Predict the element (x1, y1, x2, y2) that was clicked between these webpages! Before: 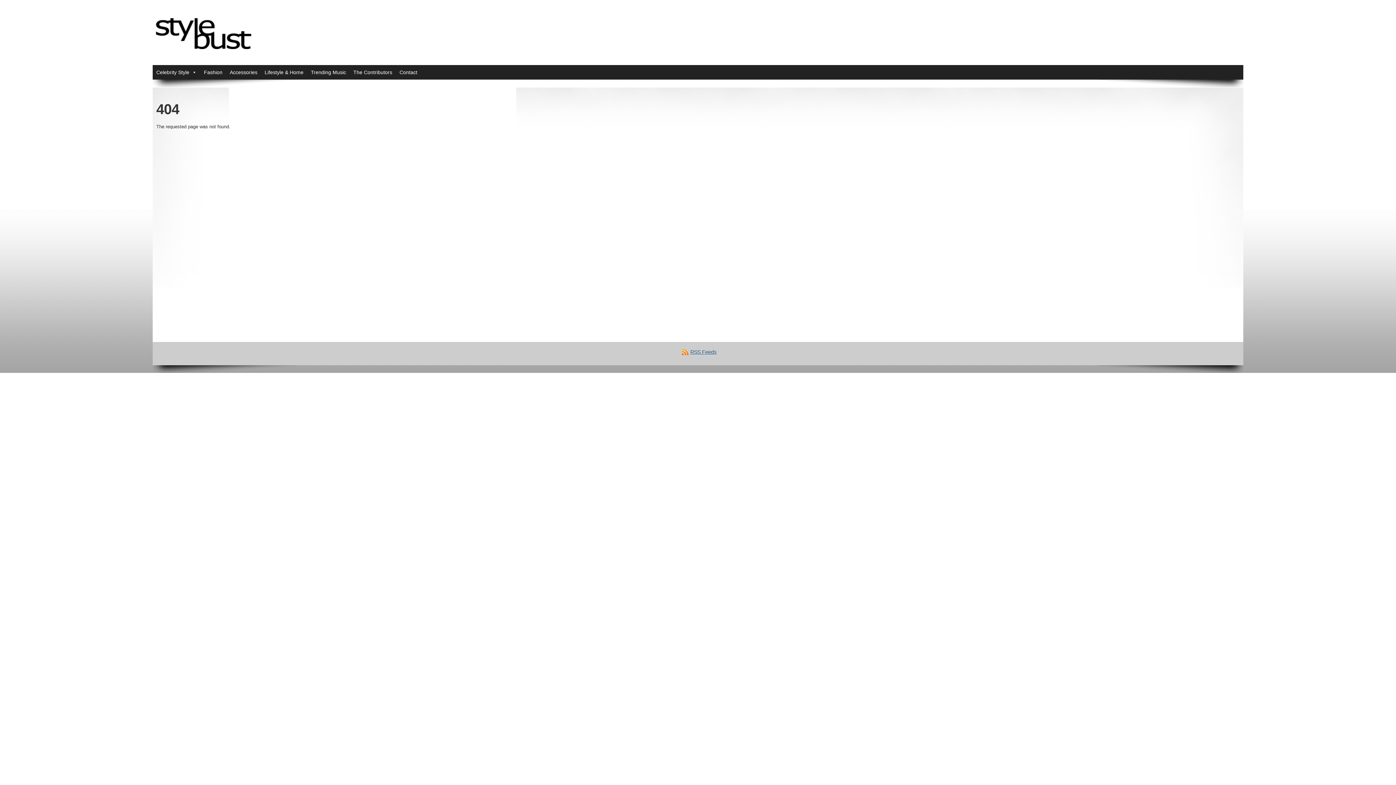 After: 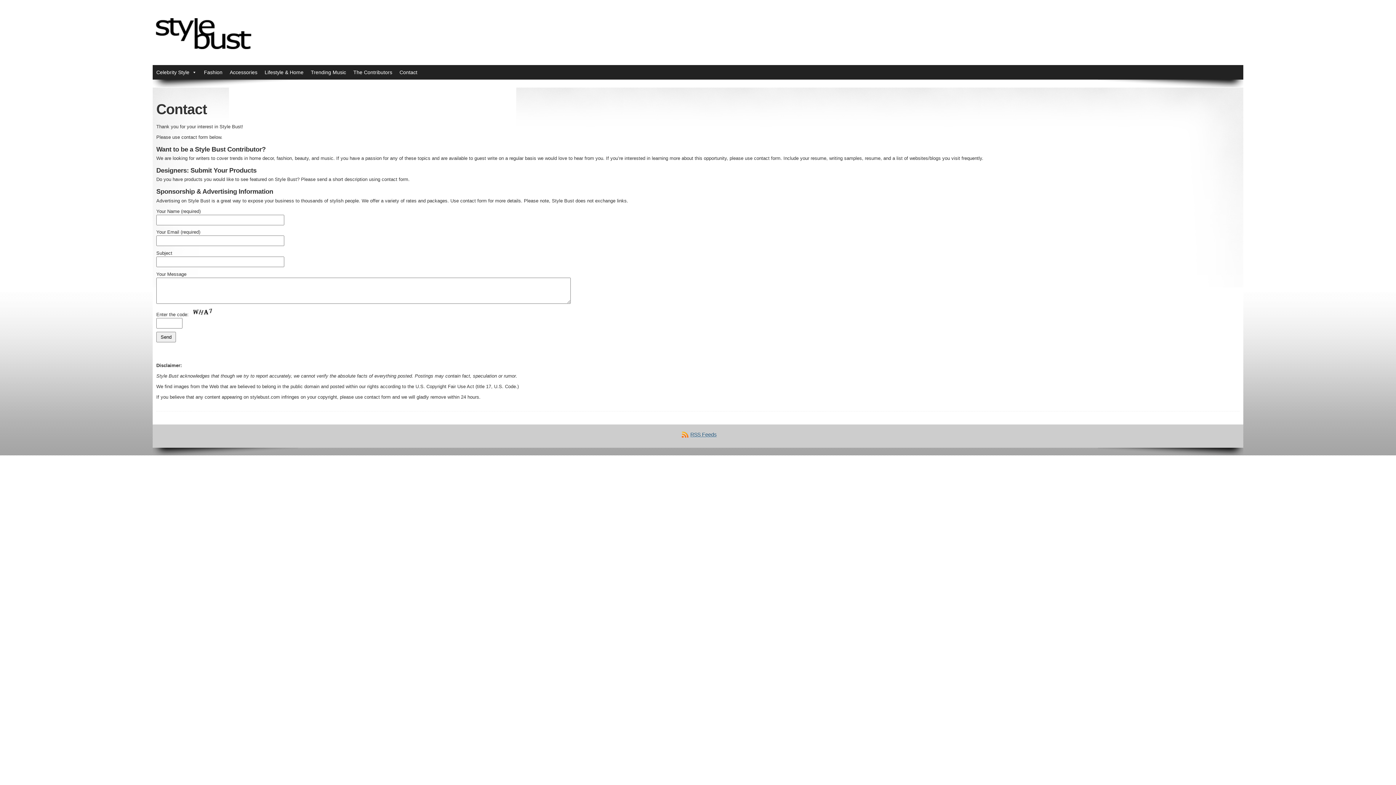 Action: bbox: (396, 65, 421, 79) label: Contact